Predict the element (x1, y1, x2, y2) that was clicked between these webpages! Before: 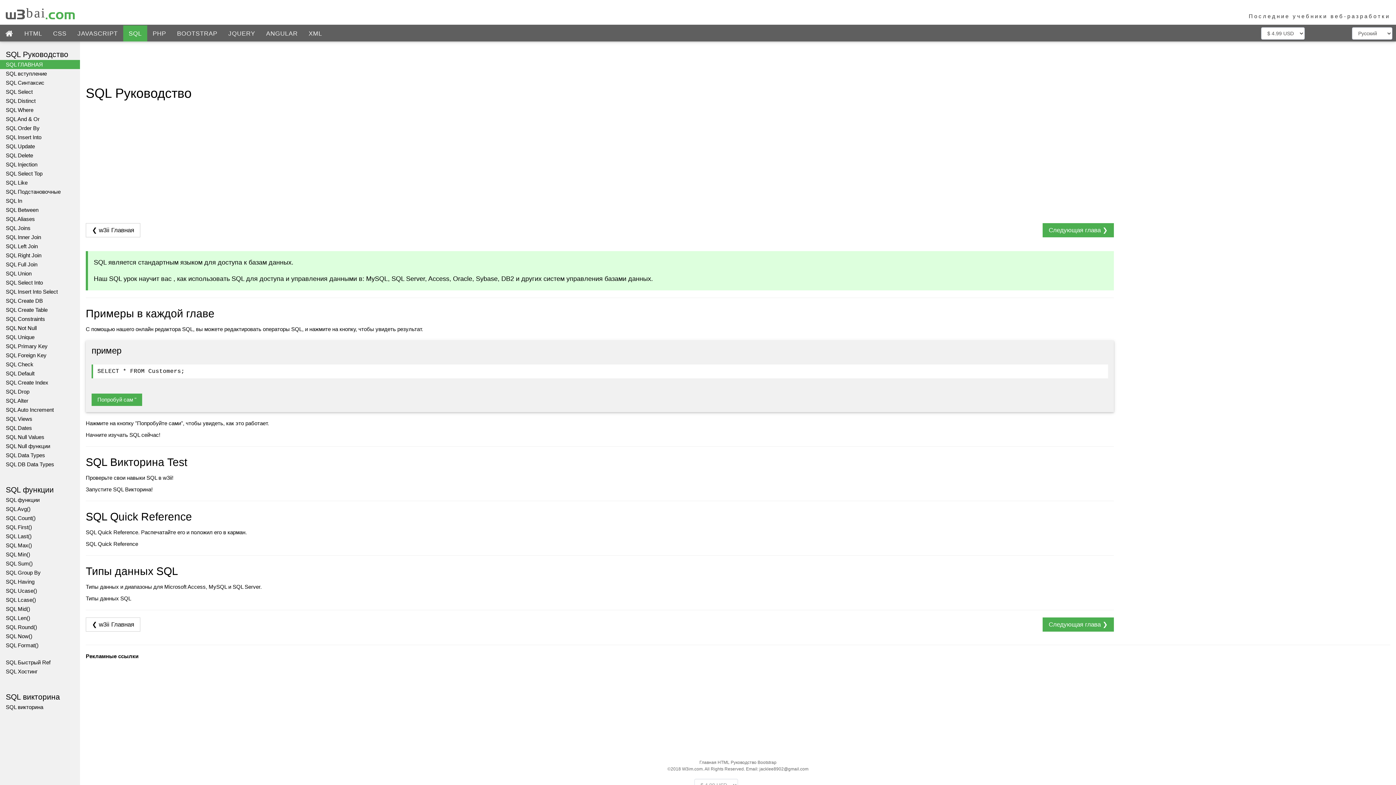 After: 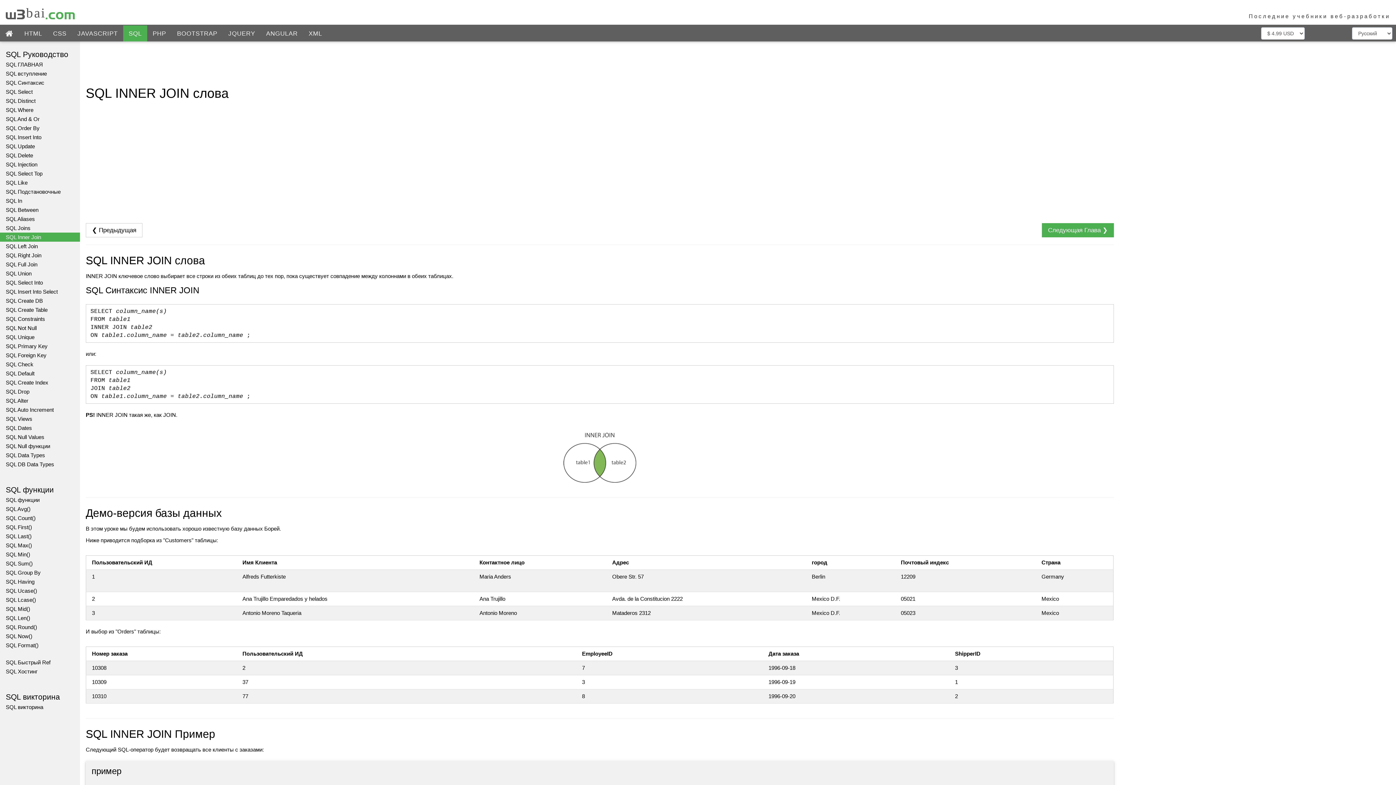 Action: bbox: (0, 232, 80, 241) label: SQL Inner Join